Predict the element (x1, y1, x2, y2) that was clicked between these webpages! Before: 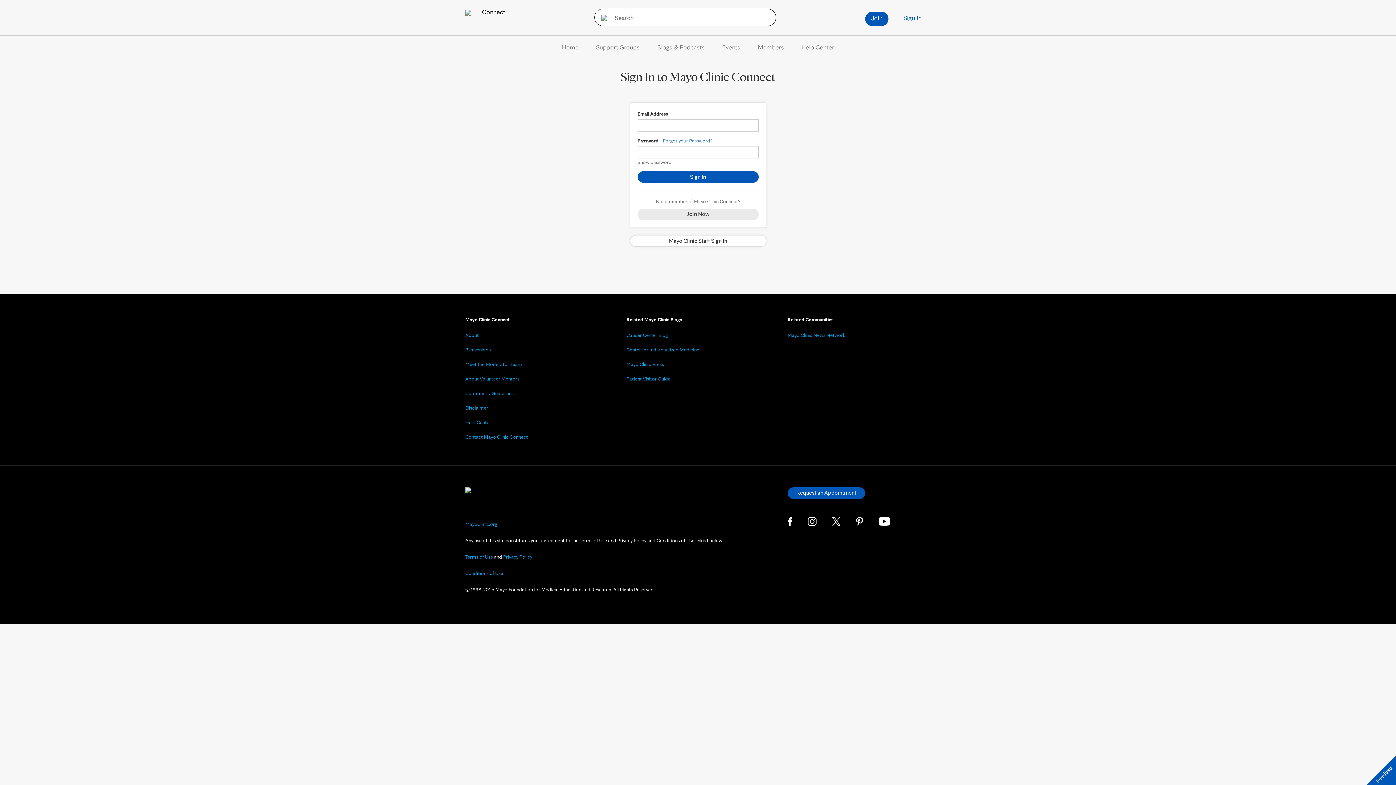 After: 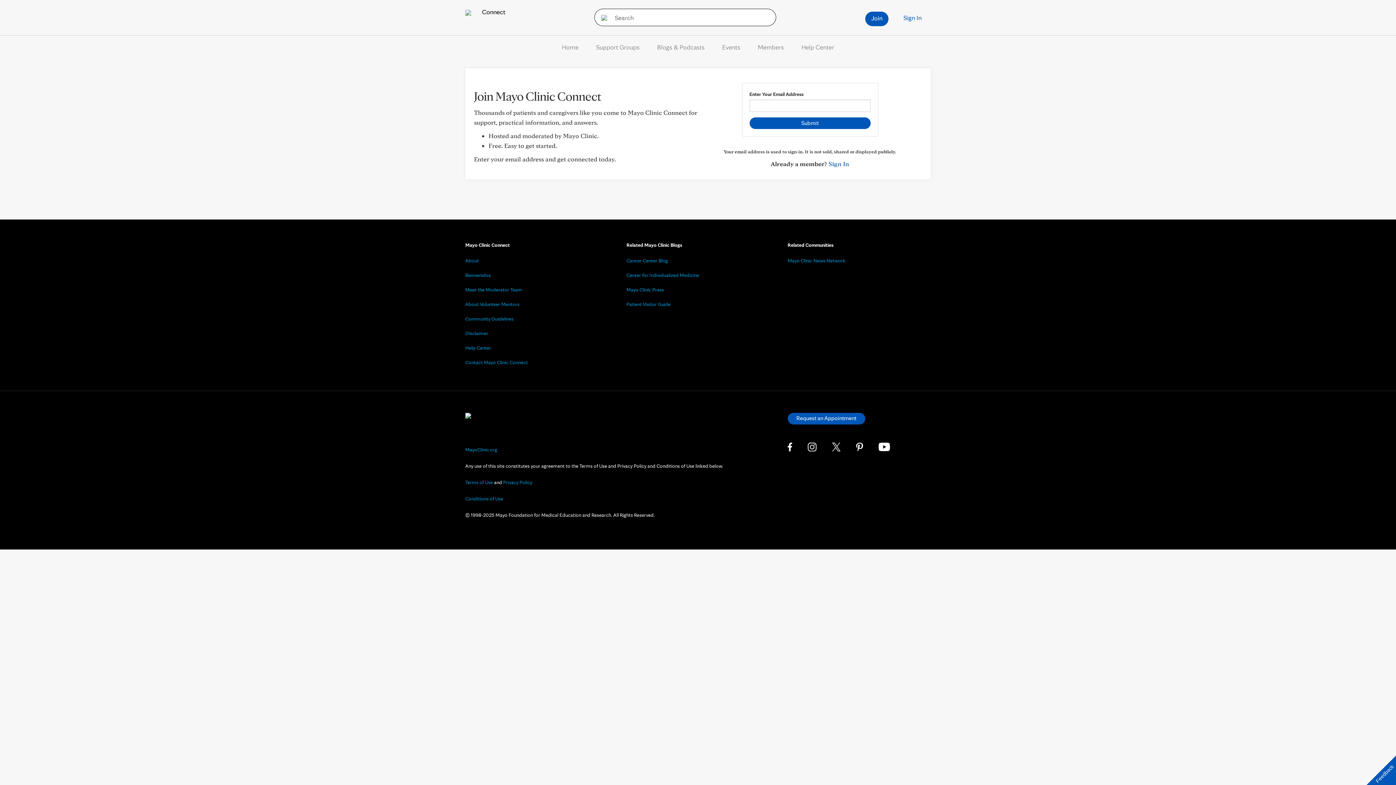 Action: label: Join bbox: (865, 11, 888, 26)